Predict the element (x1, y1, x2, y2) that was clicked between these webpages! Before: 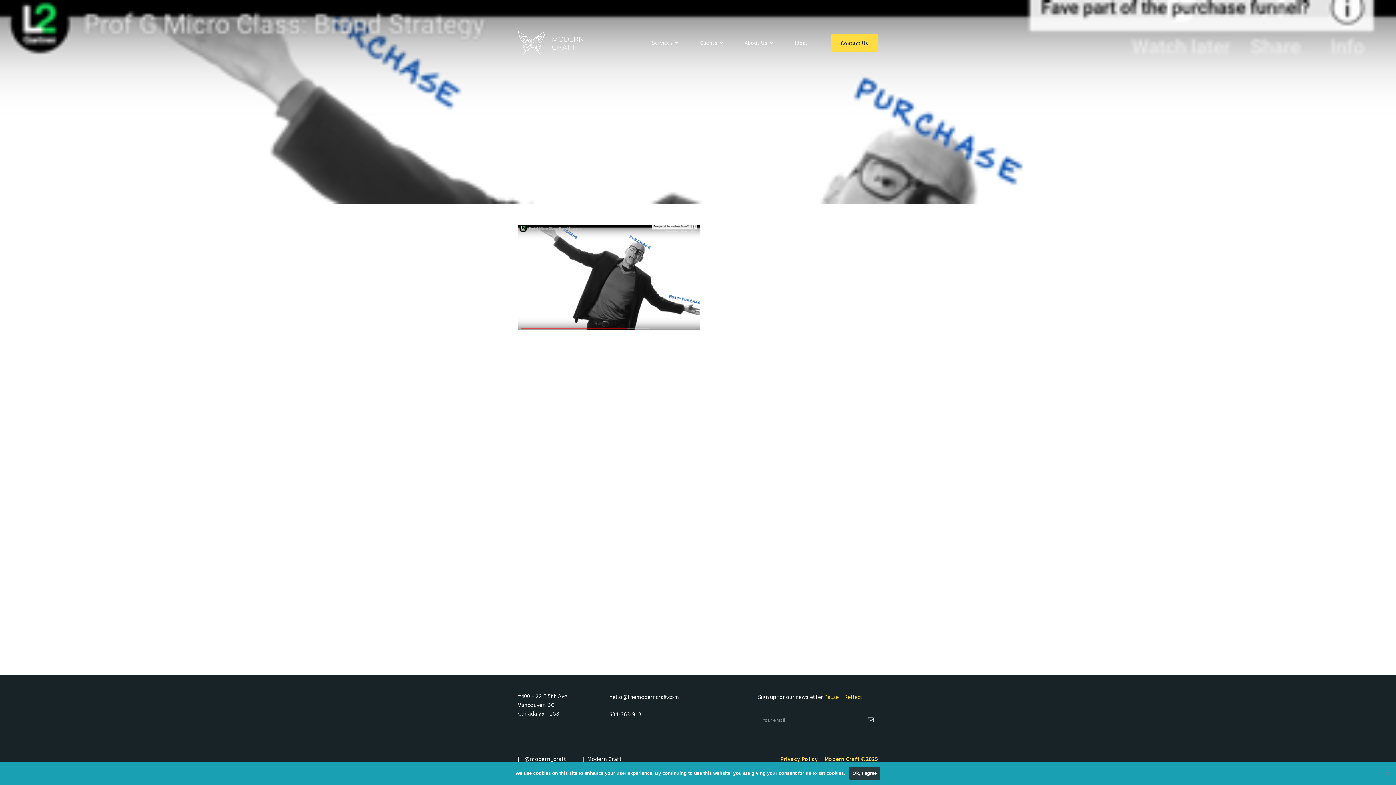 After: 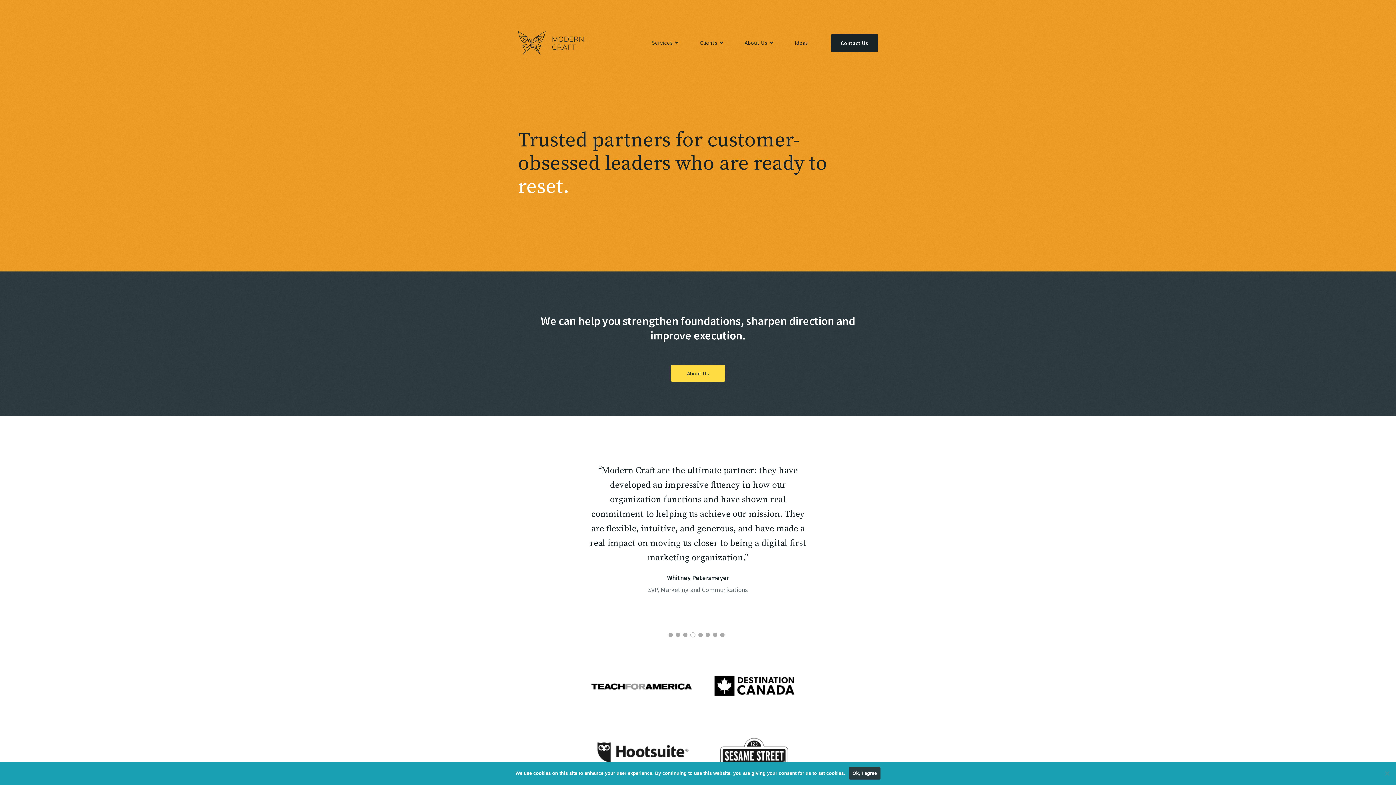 Action: bbox: (518, 48, 583, 56)